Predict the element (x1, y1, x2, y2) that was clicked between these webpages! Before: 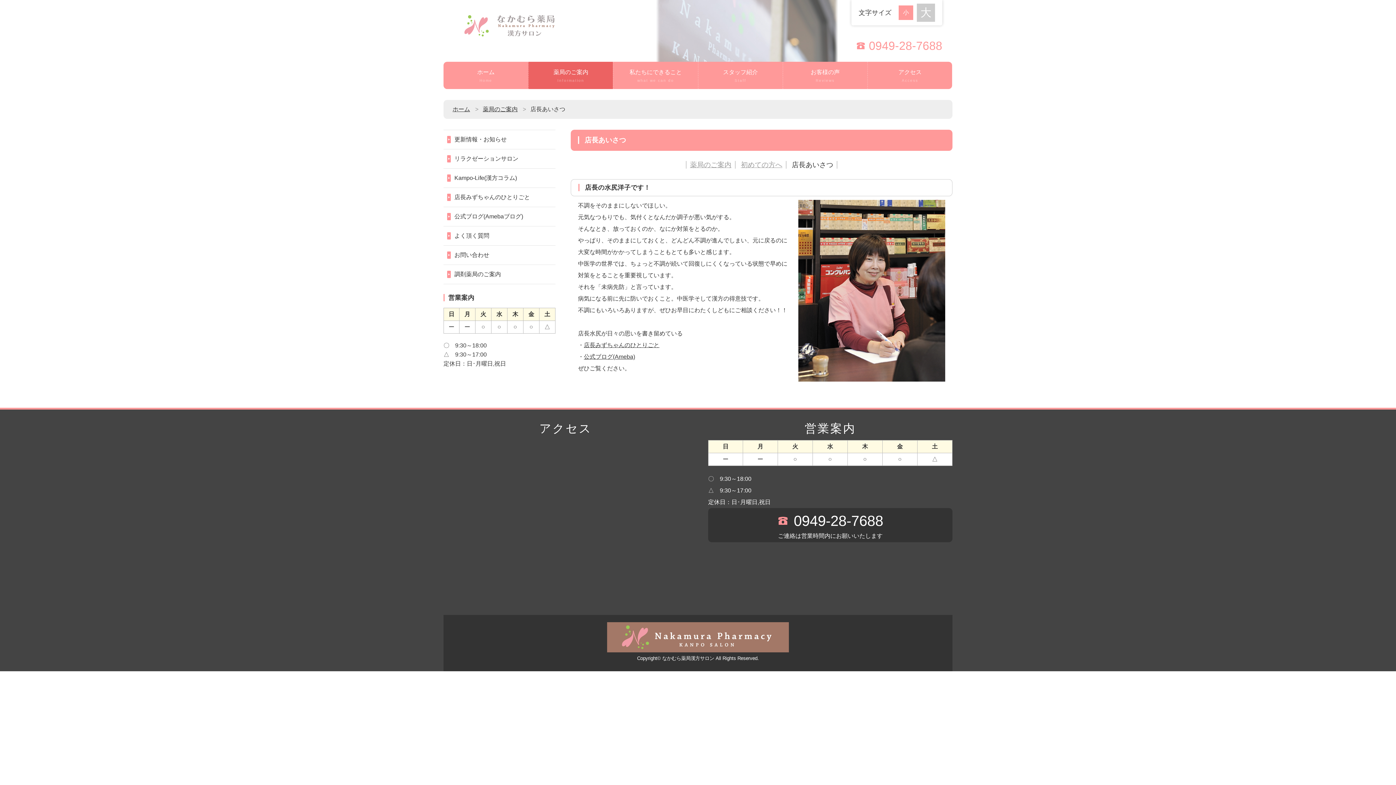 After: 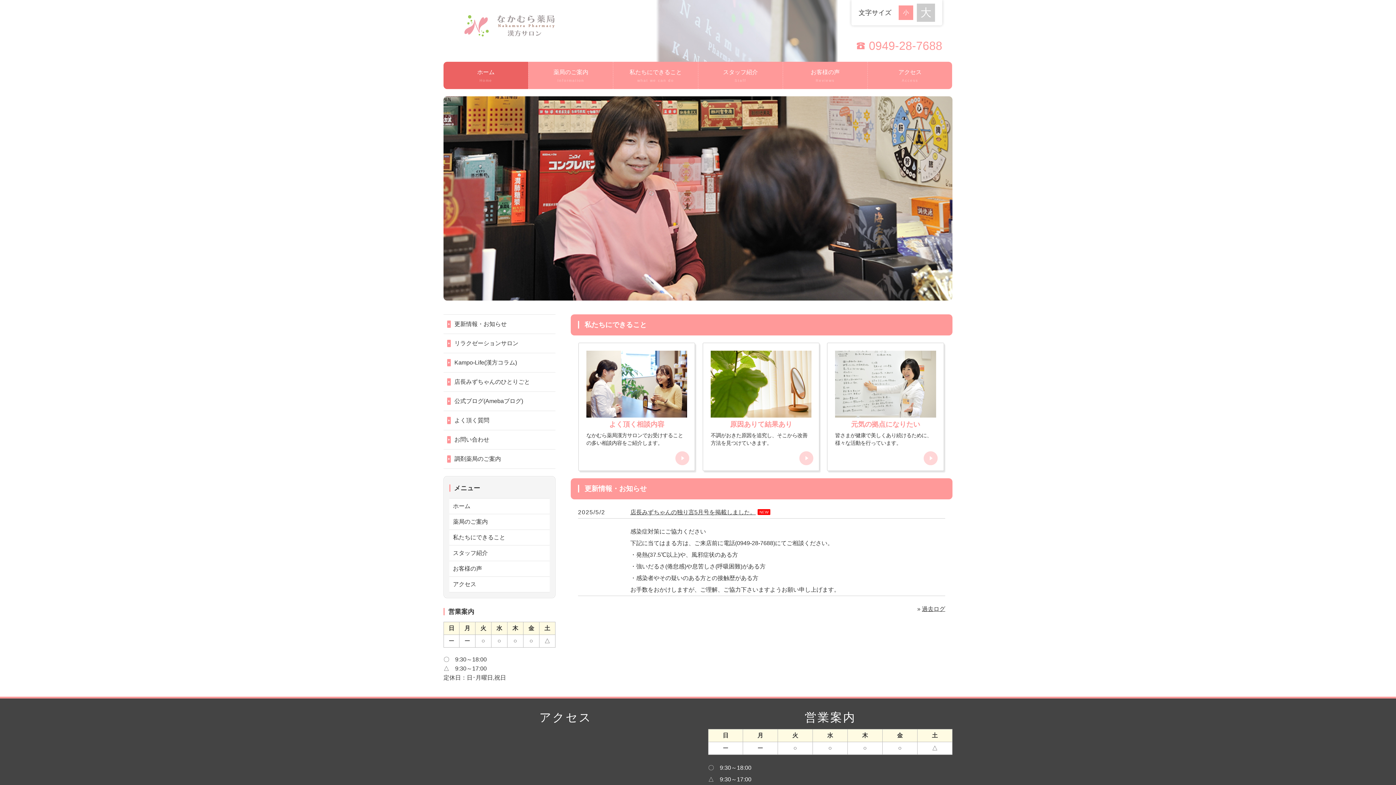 Action: label: なかむら薬局漢方サロン bbox: (662, 656, 714, 661)